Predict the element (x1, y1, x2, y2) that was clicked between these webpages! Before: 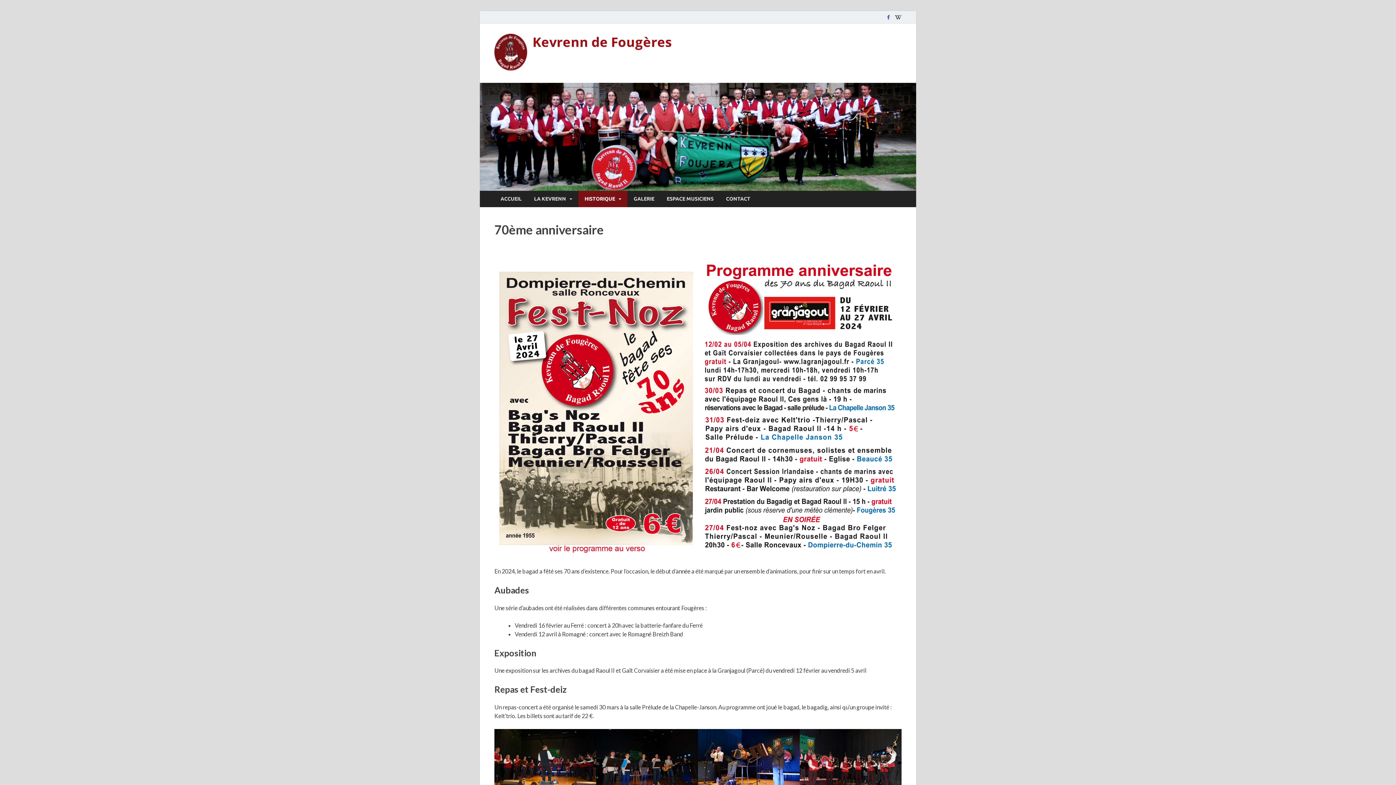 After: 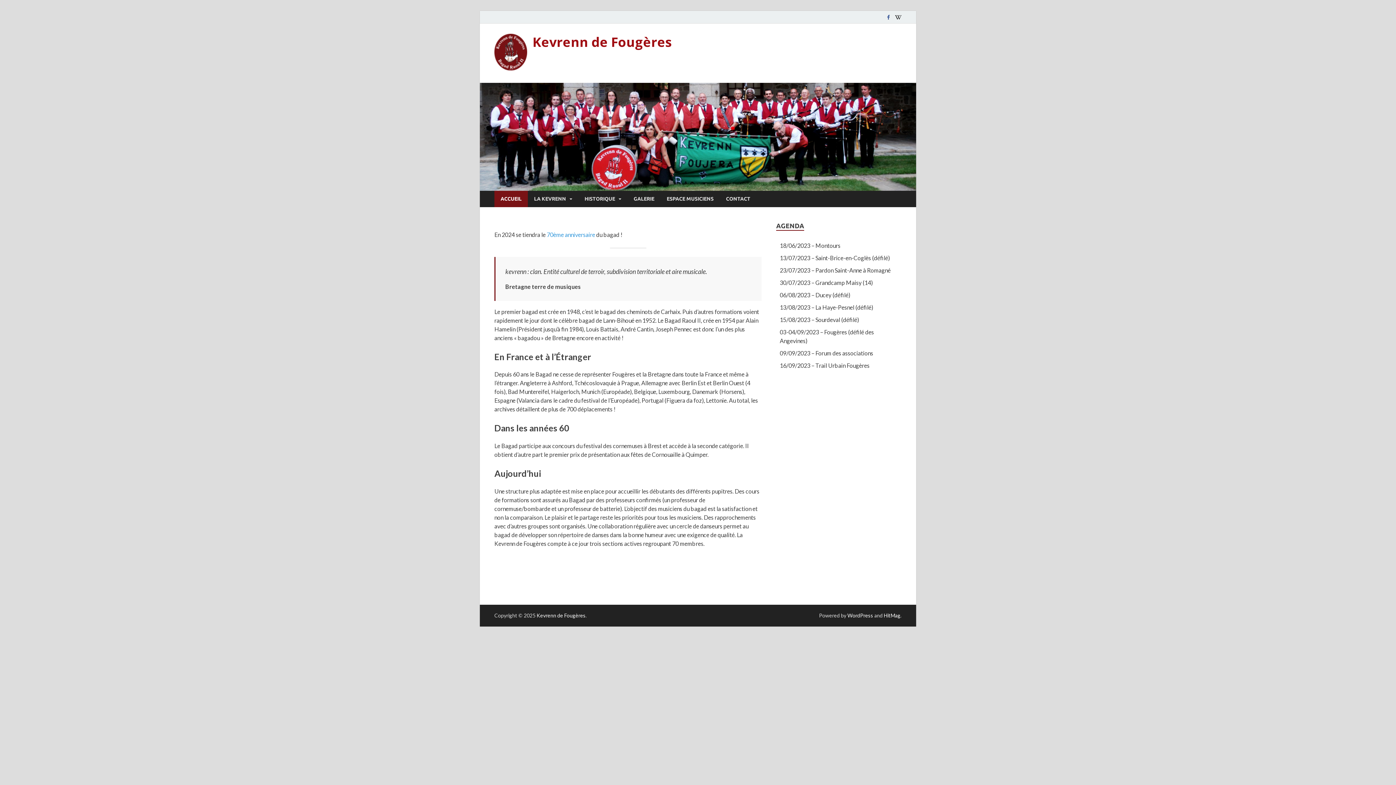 Action: label: ACCUEIL bbox: (494, 190, 528, 207)